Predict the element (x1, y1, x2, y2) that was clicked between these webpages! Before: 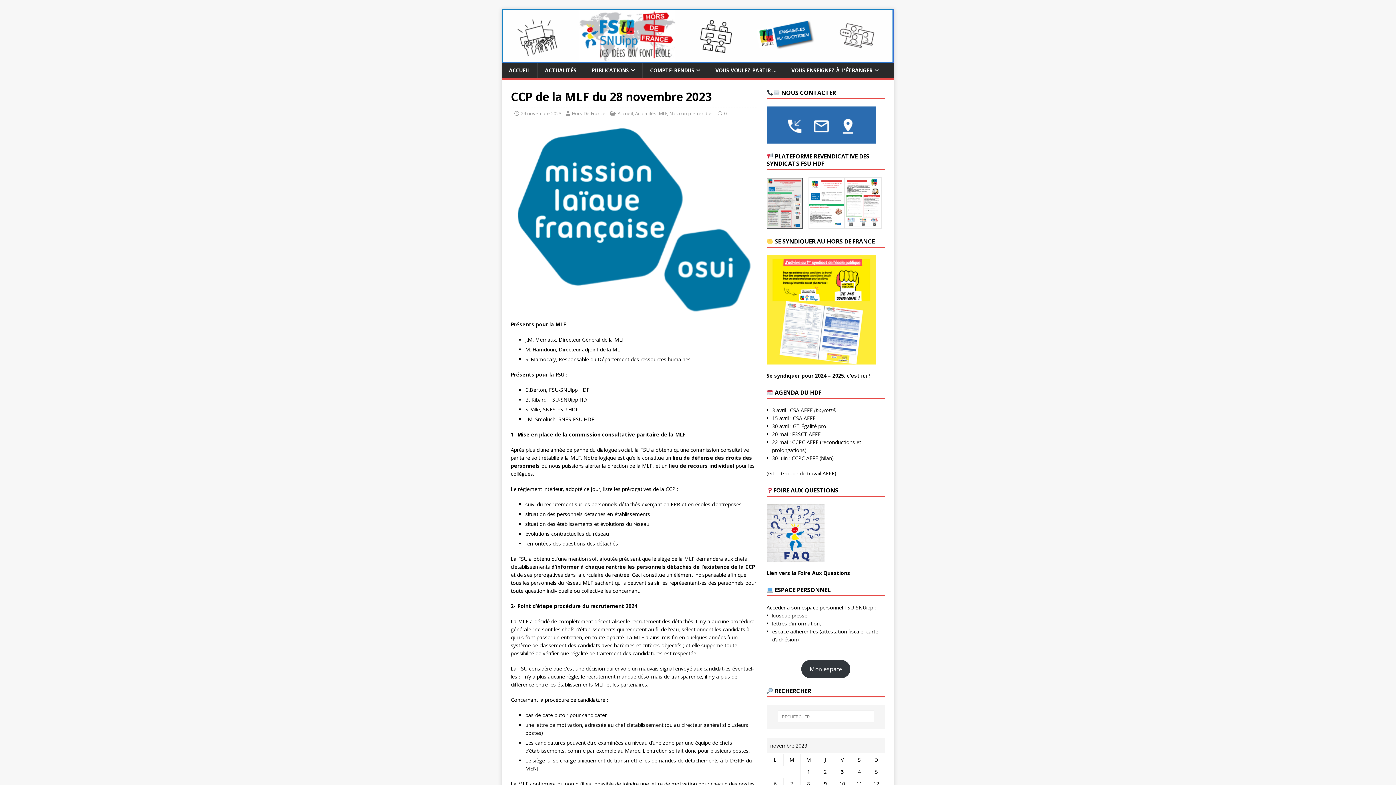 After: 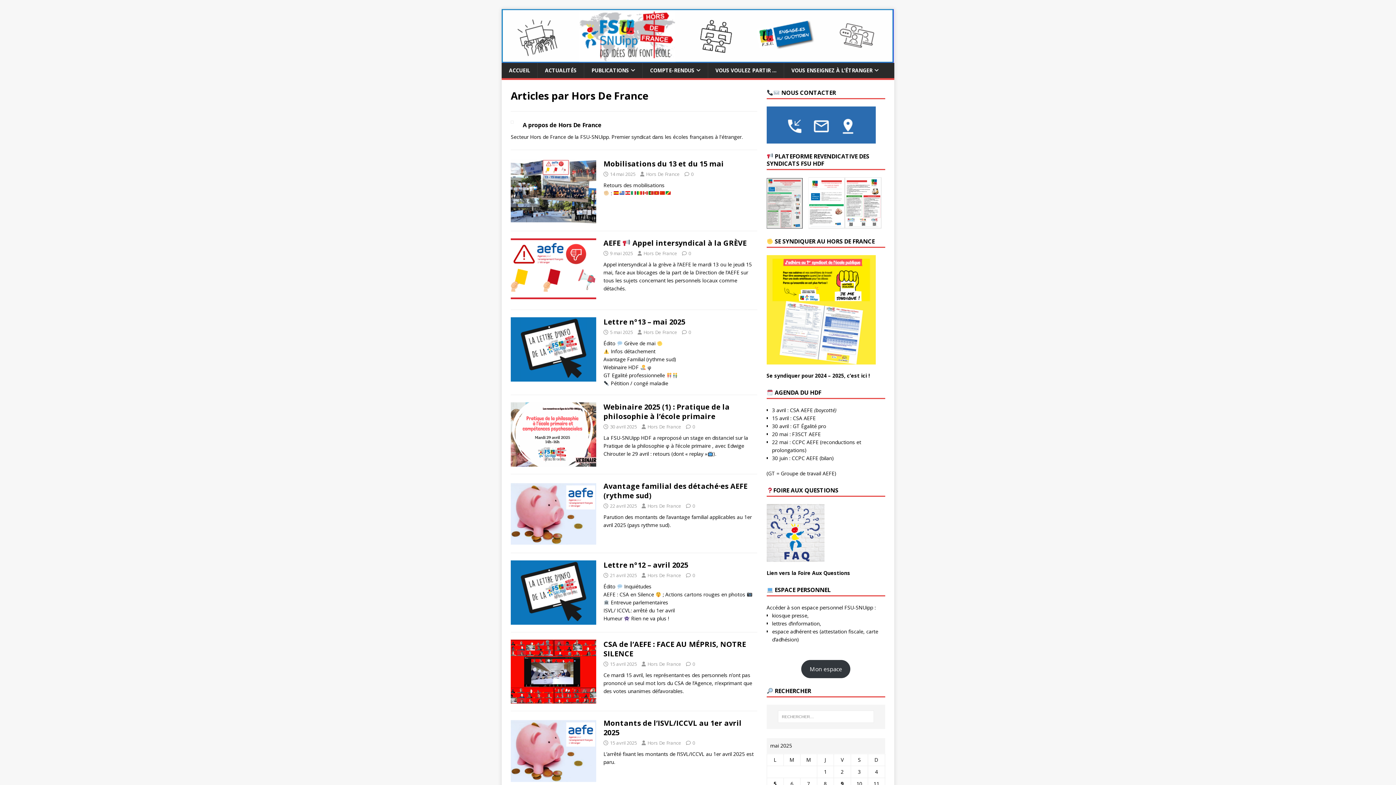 Action: label: Hors De France bbox: (572, 110, 605, 116)